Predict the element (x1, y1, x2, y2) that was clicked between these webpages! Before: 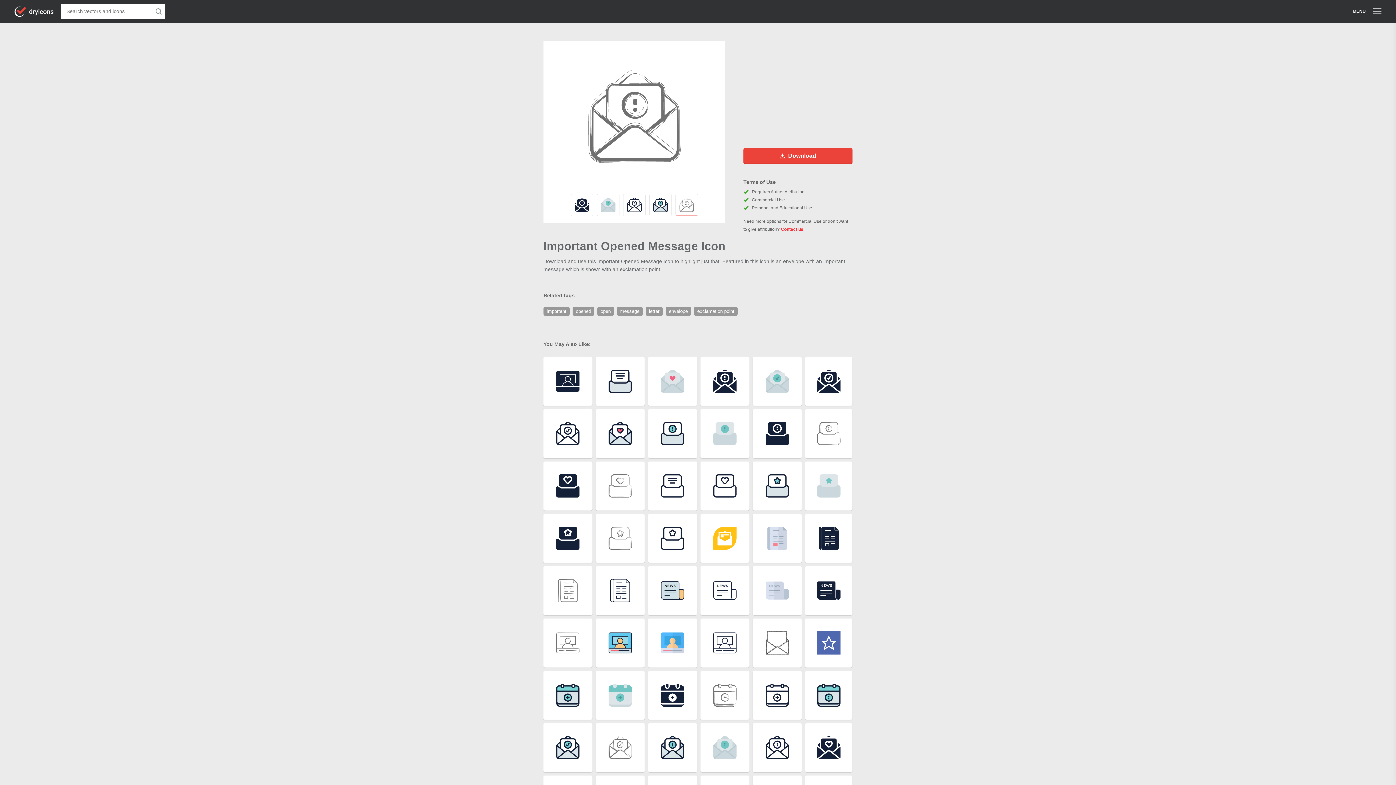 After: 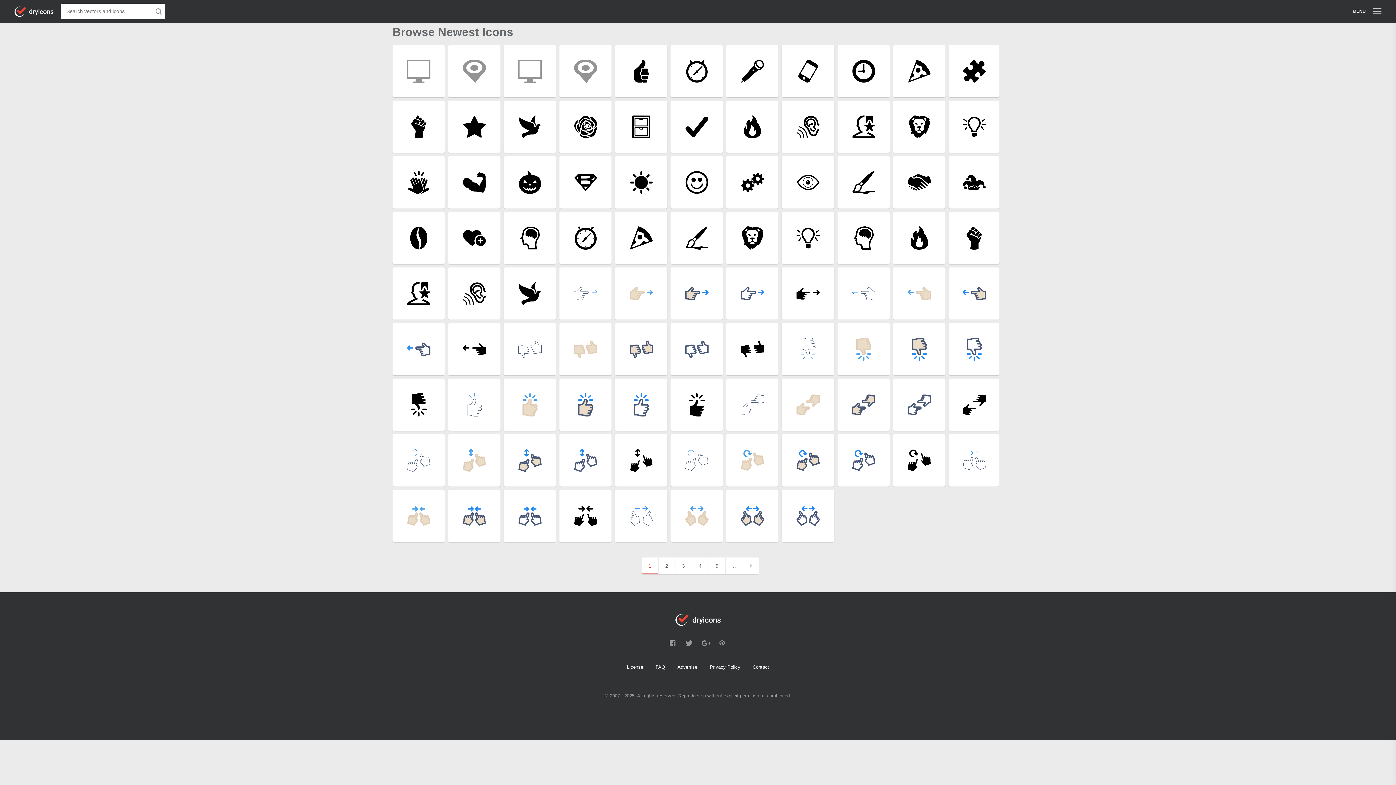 Action: bbox: (155, 8, 161, 14)